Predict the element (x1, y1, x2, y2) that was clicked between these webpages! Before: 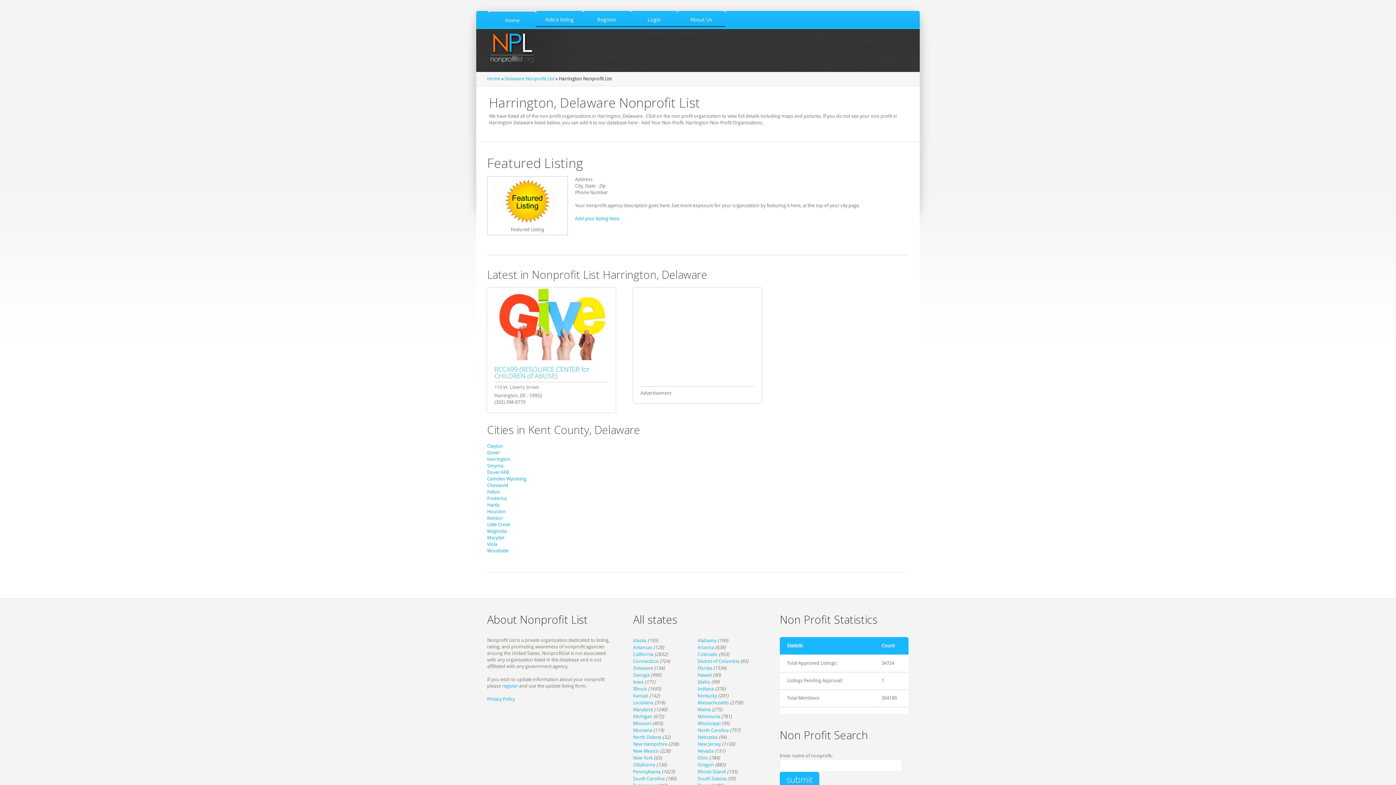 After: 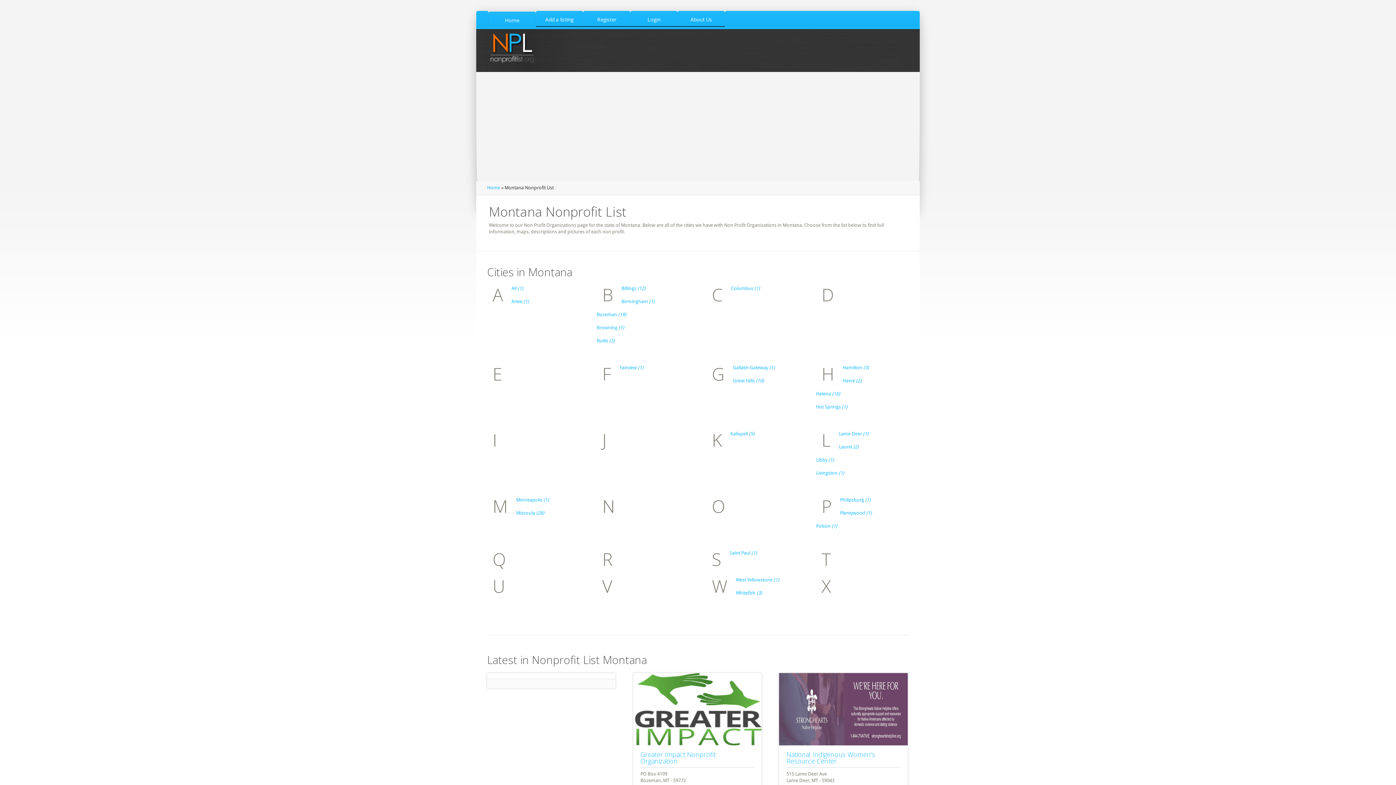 Action: label: Montana bbox: (633, 727, 652, 733)